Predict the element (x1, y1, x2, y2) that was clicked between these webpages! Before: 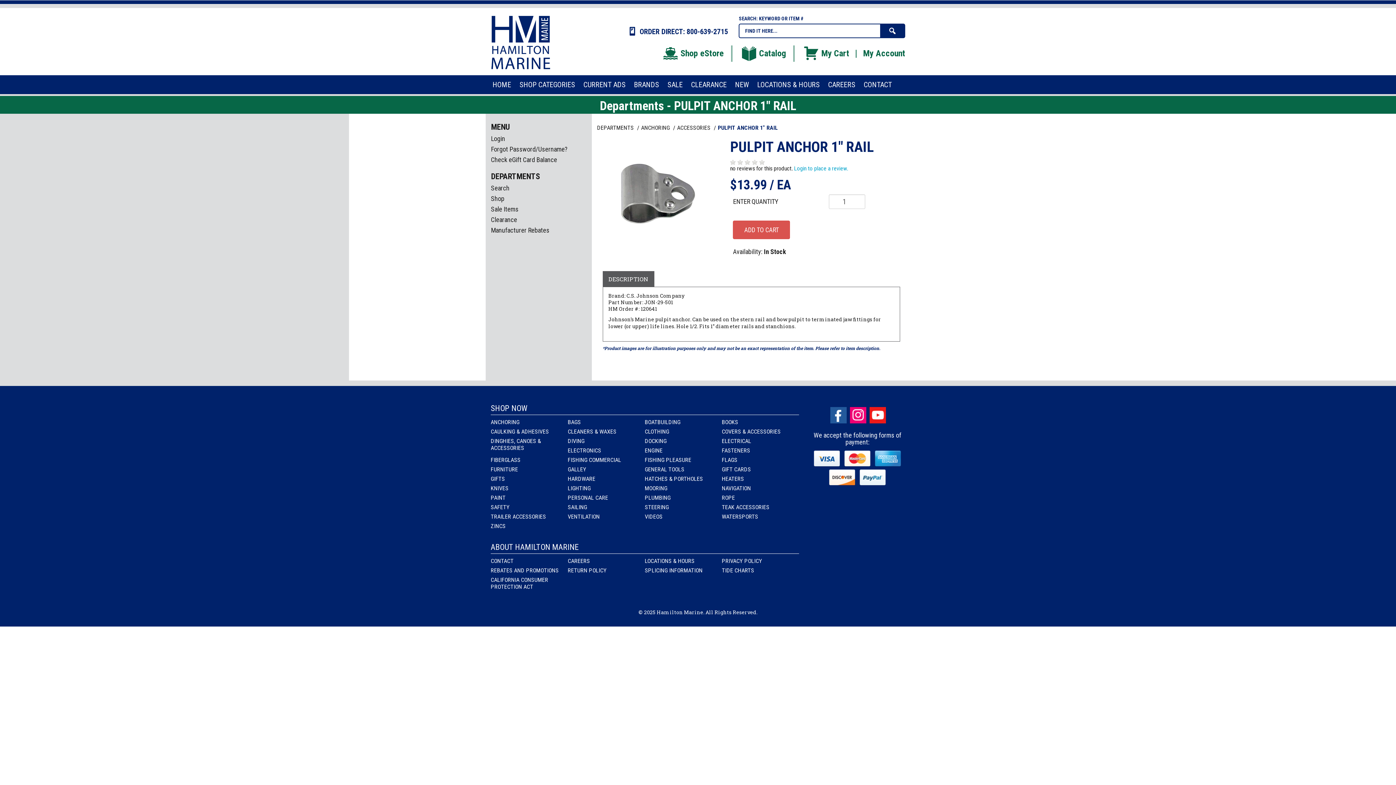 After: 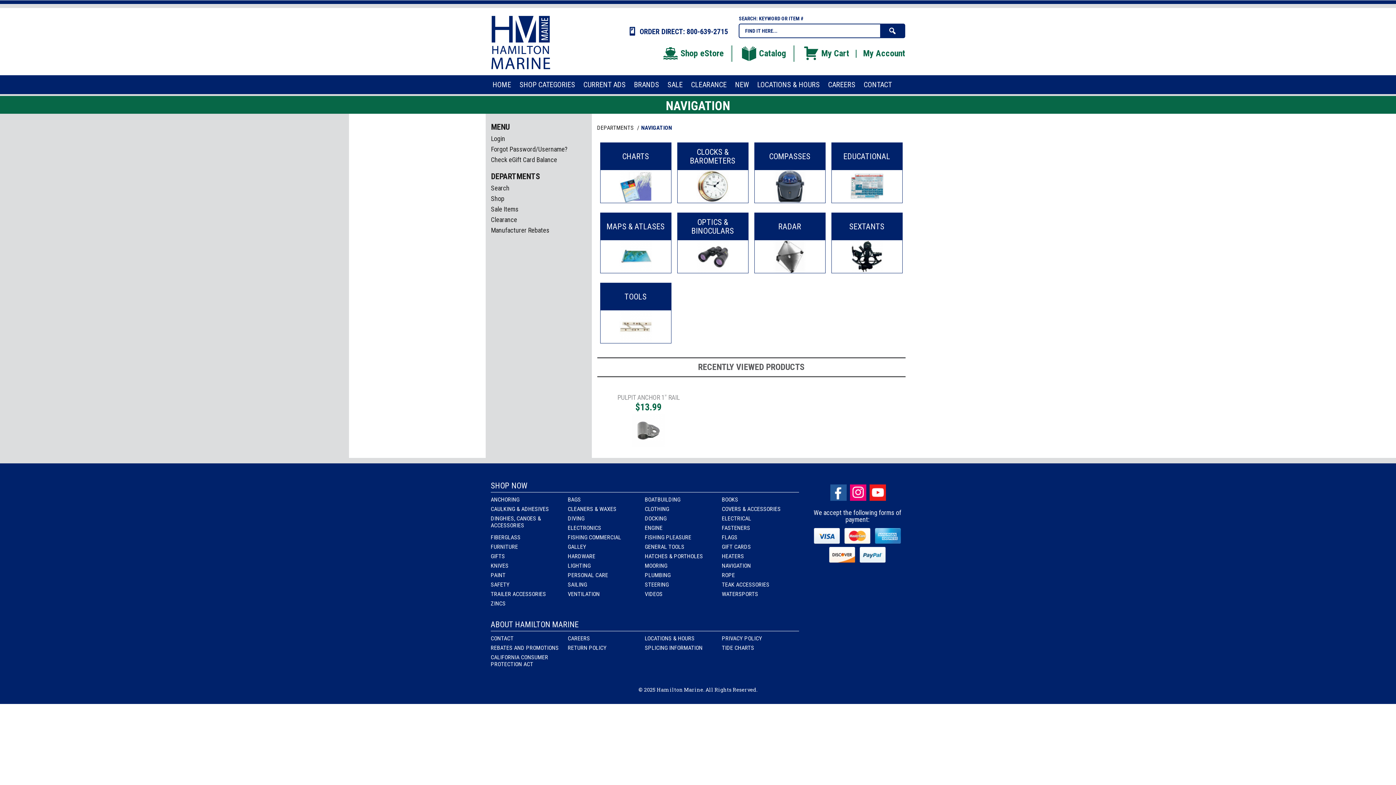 Action: bbox: (722, 485, 751, 492) label: NAVIGATION